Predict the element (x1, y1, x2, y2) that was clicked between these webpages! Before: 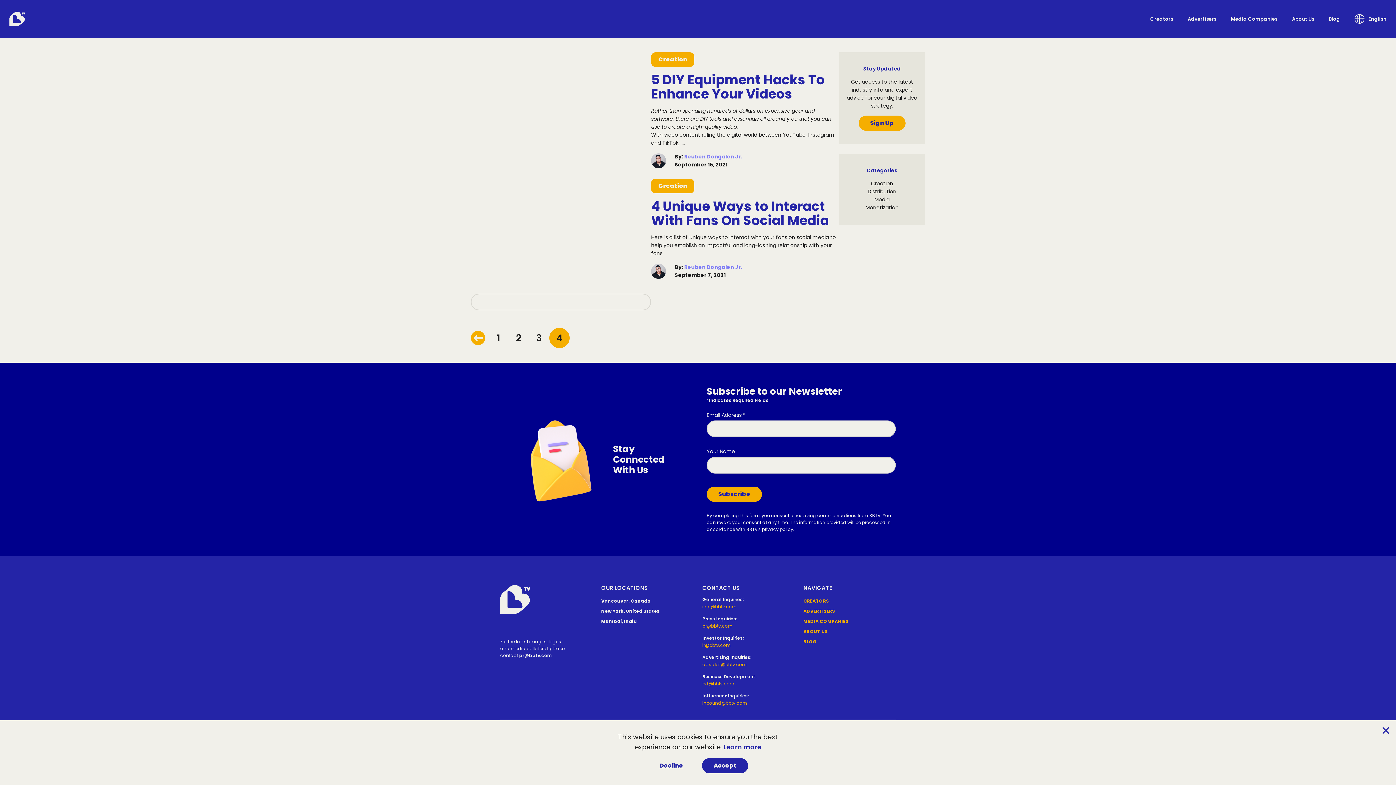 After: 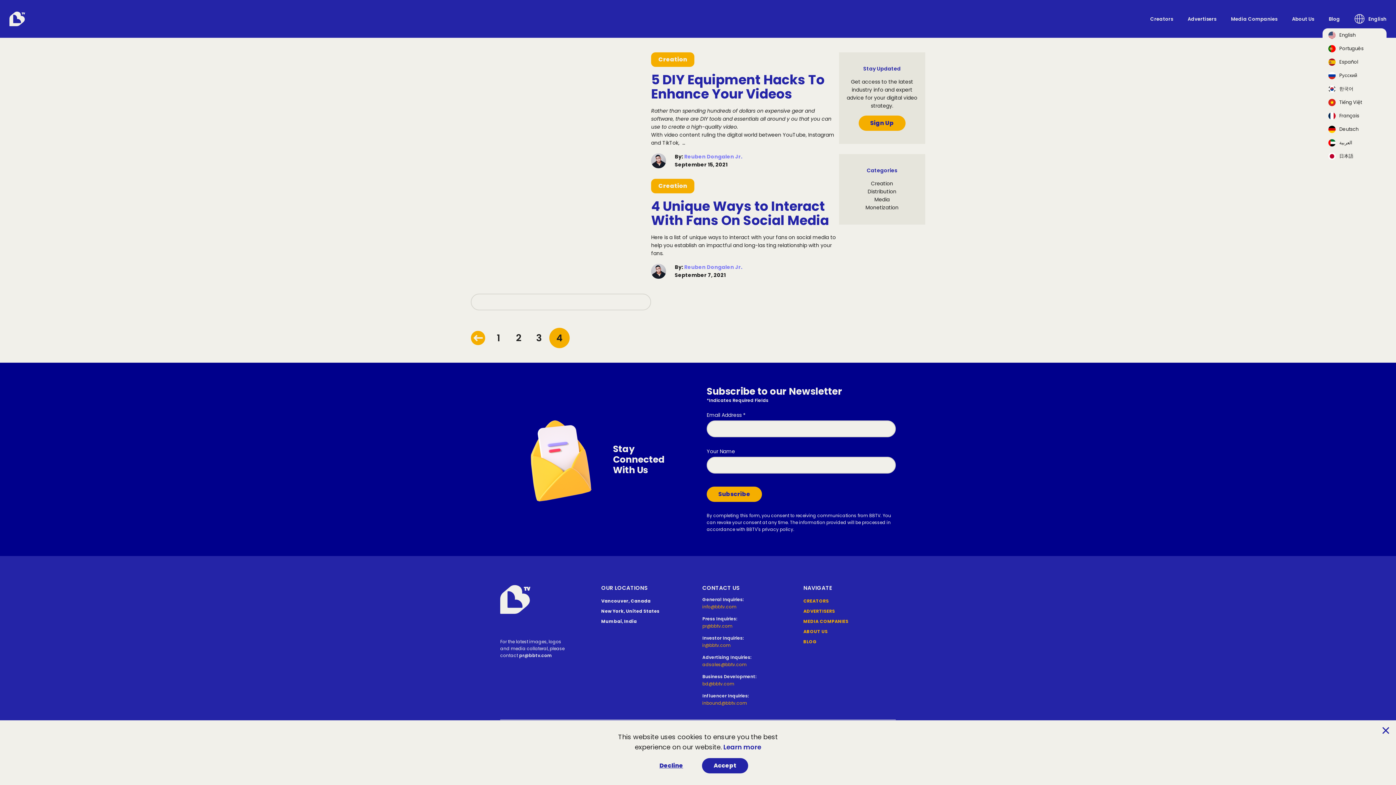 Action: label: English bbox: (1354, 13, 1386, 24)